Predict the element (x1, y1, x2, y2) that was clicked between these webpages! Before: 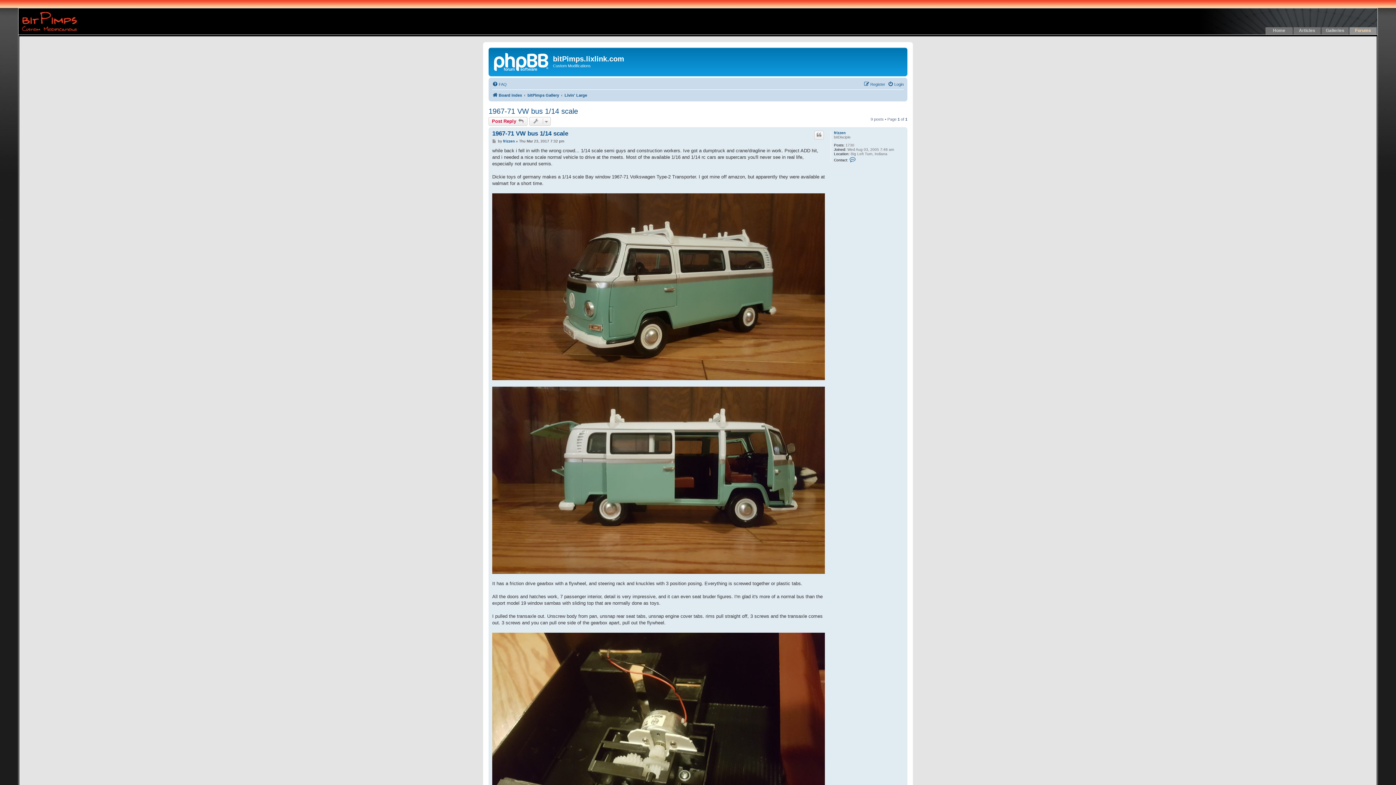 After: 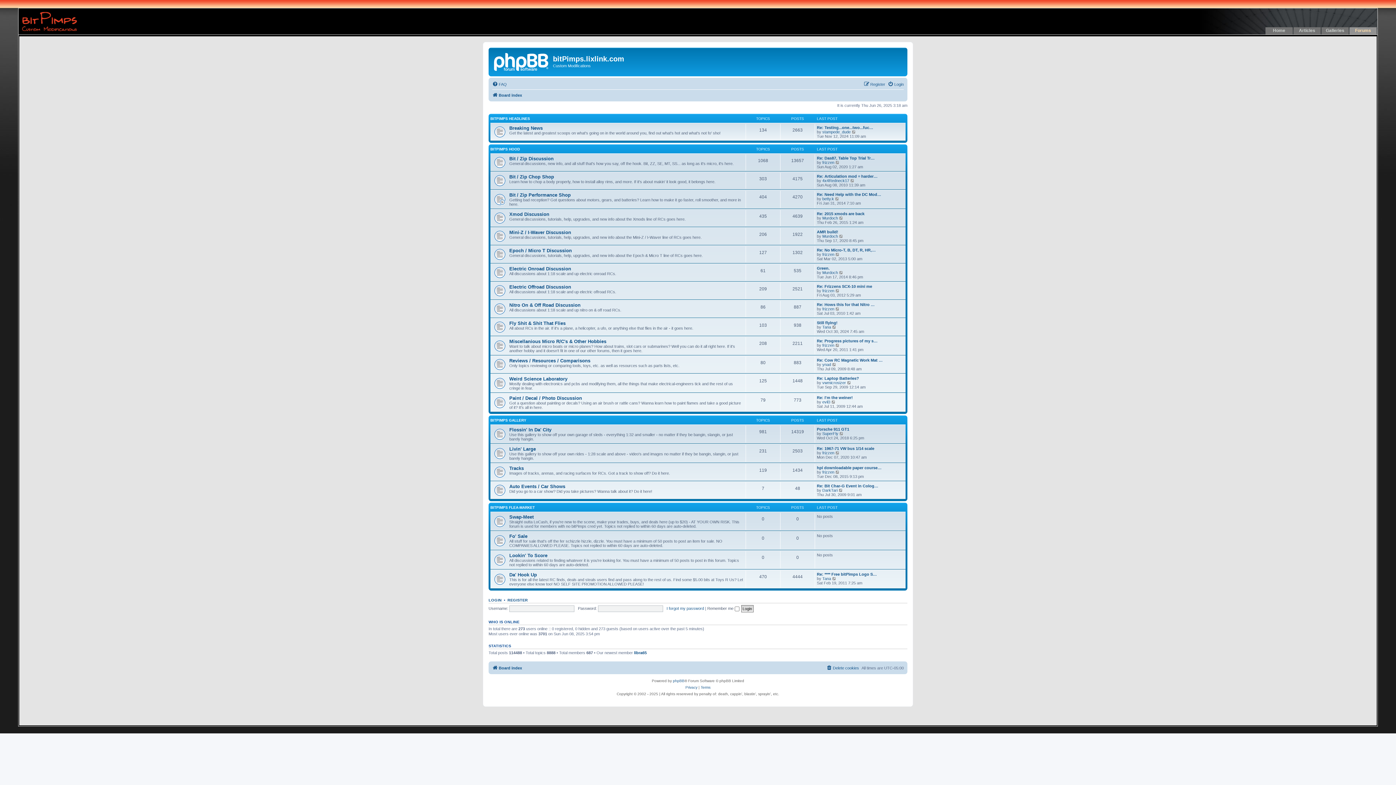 Action: bbox: (1349, 27, 1377, 34) label: Forums